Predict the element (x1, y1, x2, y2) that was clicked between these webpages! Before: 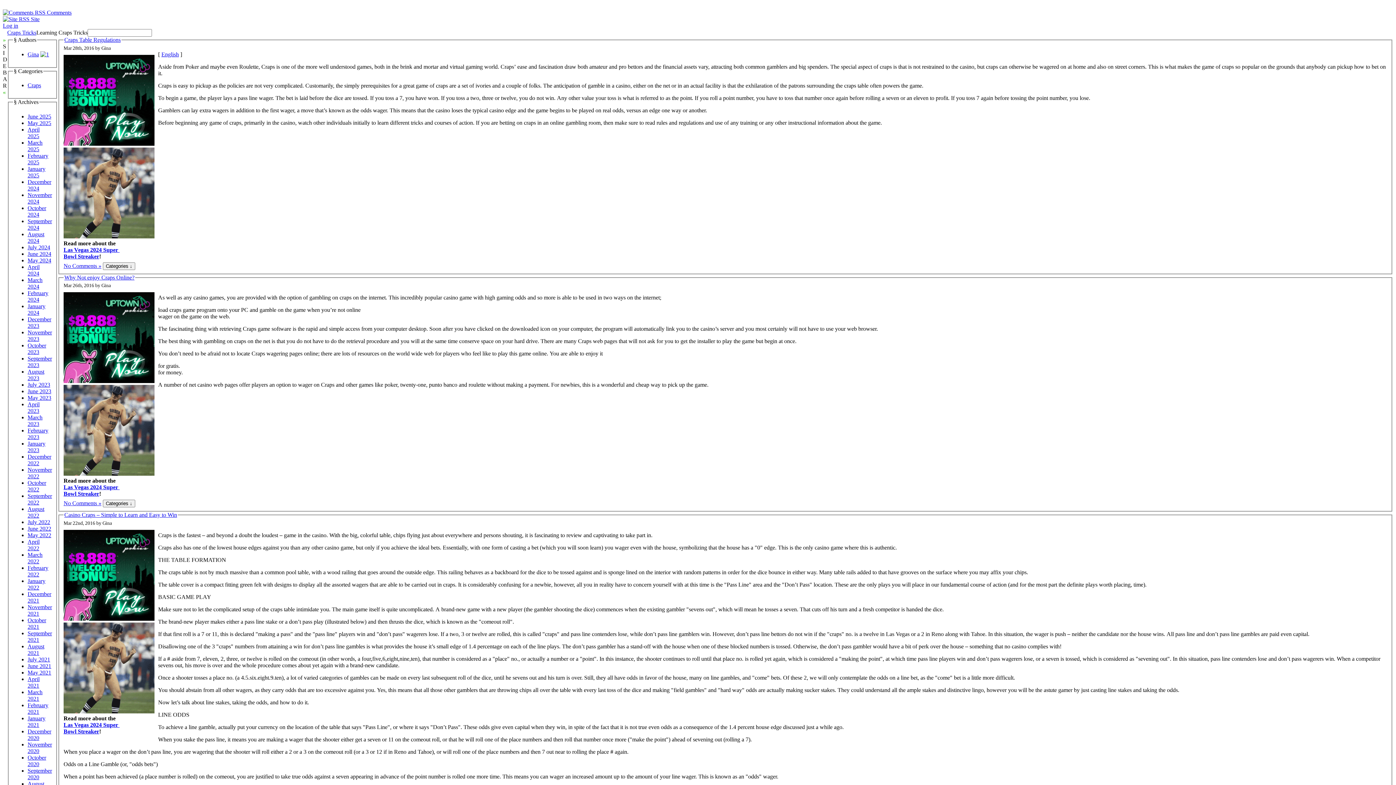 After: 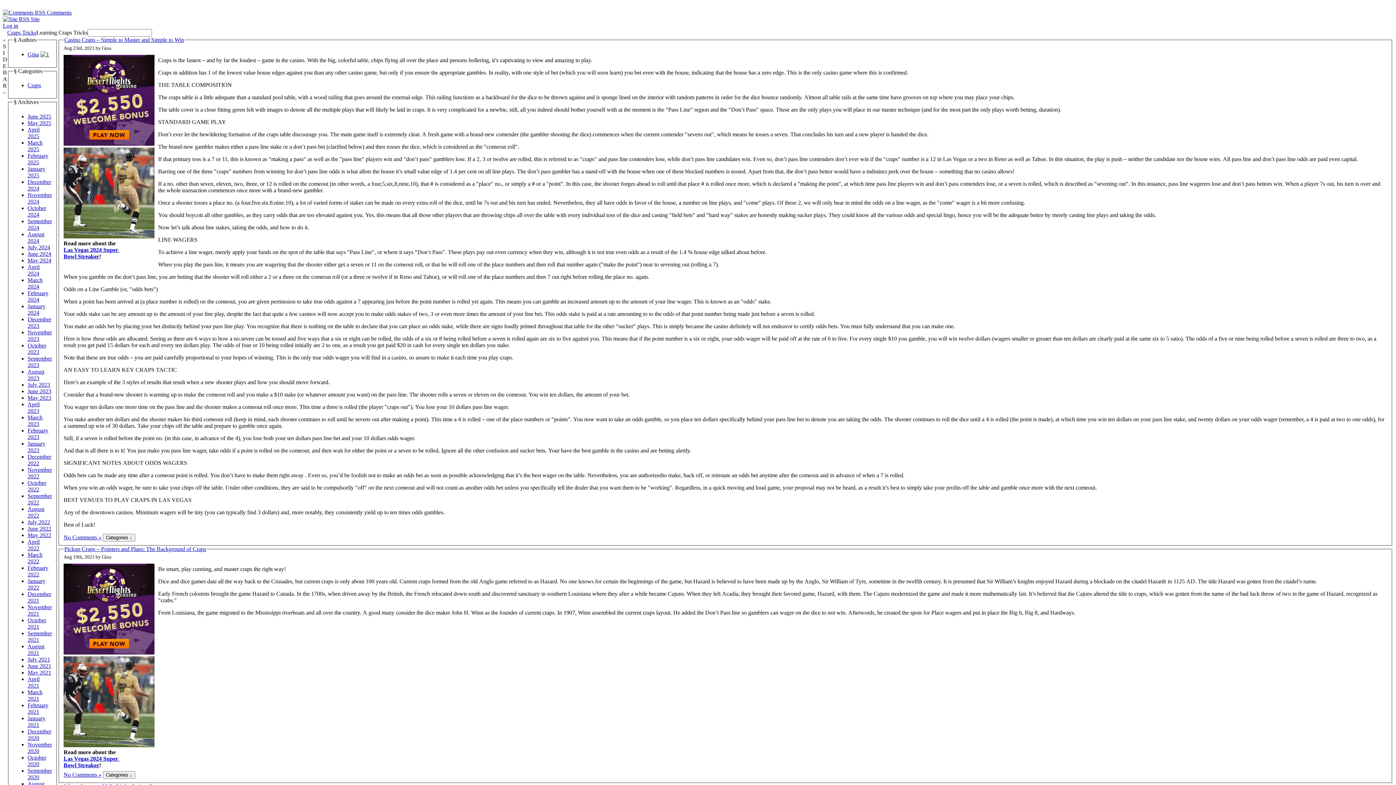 Action: bbox: (27, 643, 44, 656) label: August 2021